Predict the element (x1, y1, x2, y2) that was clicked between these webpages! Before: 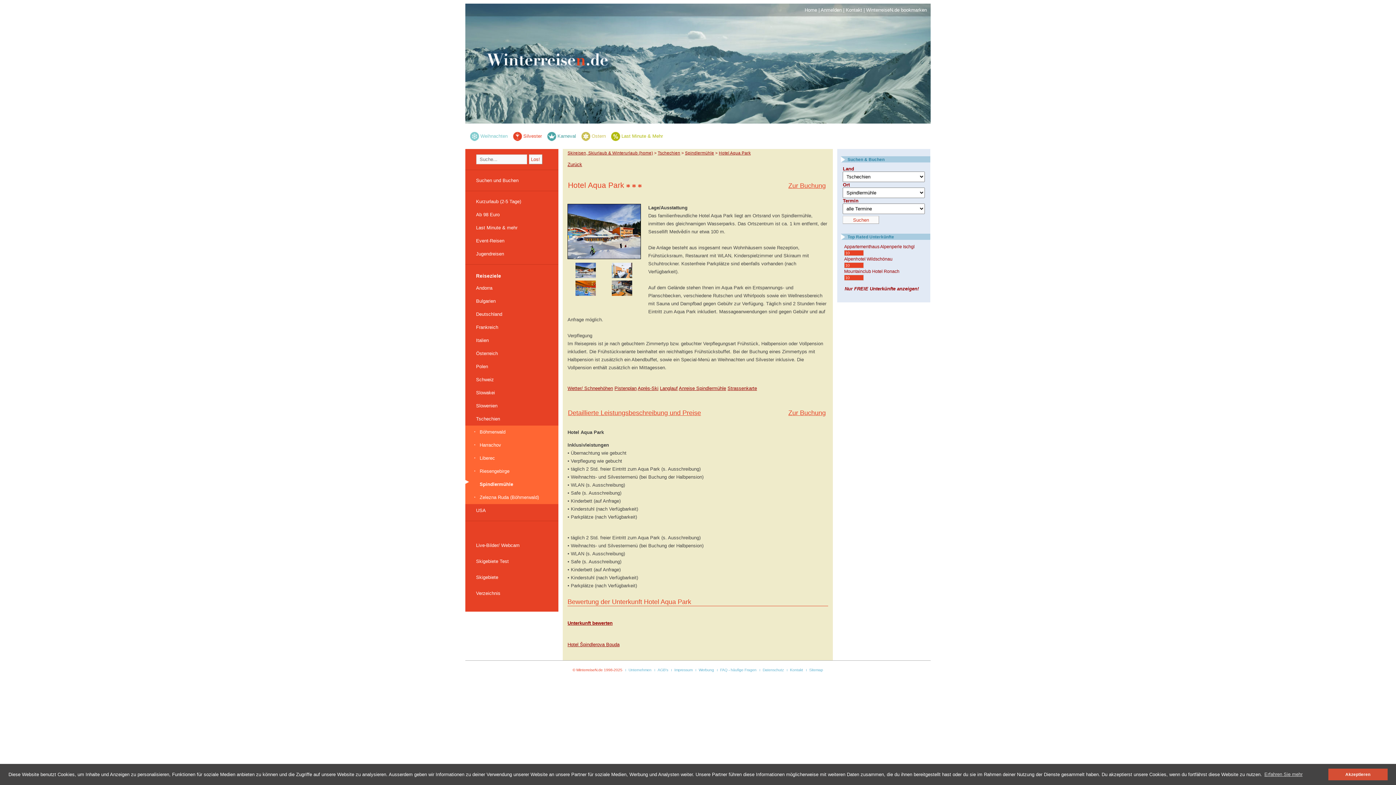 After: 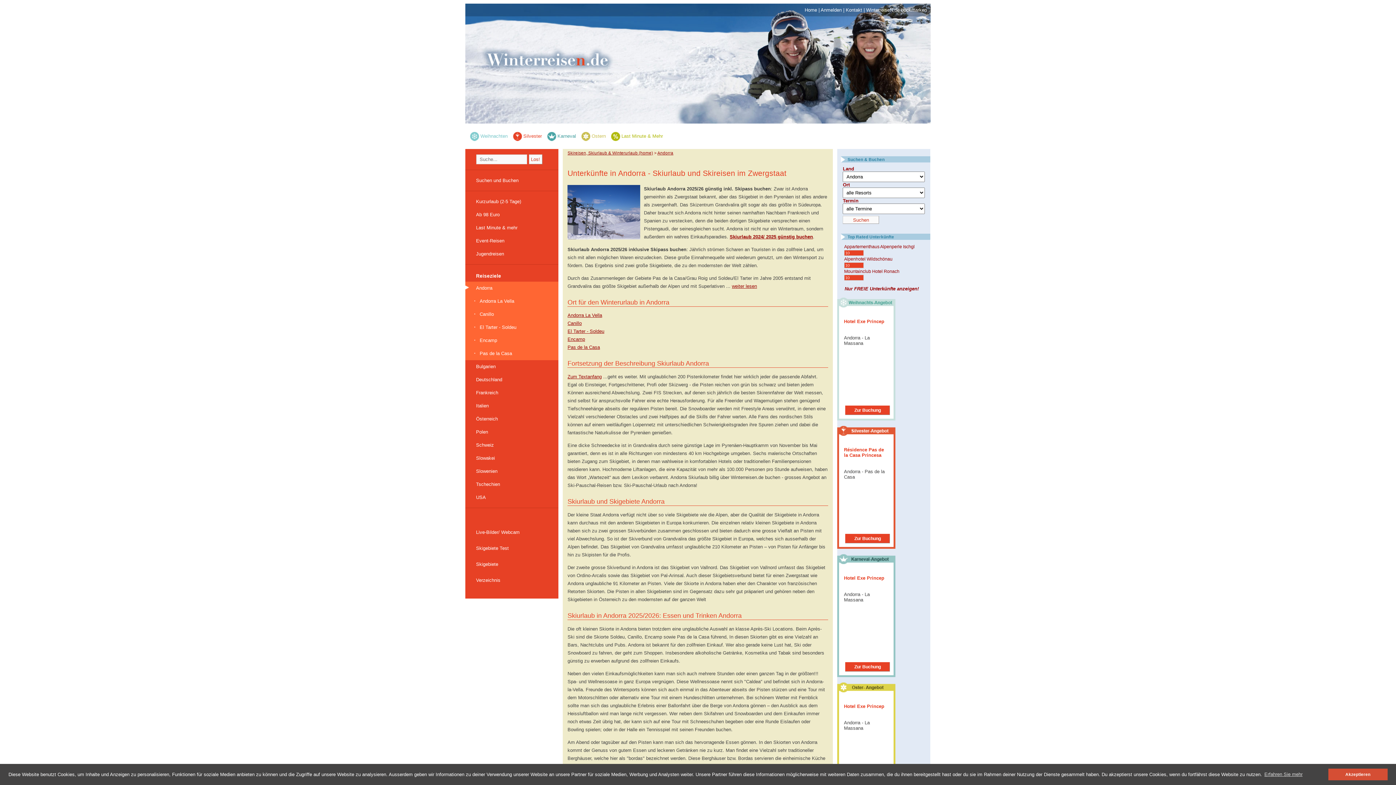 Action: bbox: (465, 281, 559, 294) label: Andorra